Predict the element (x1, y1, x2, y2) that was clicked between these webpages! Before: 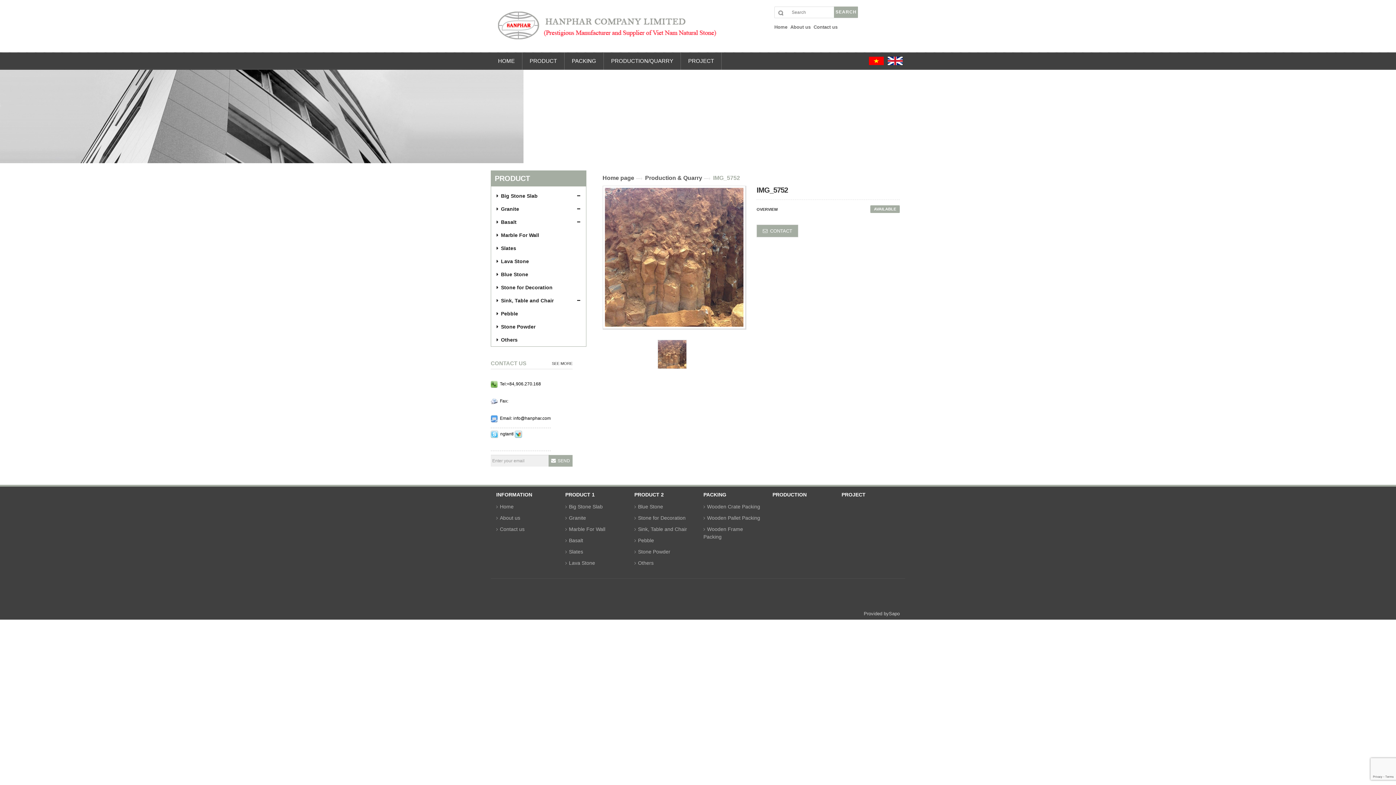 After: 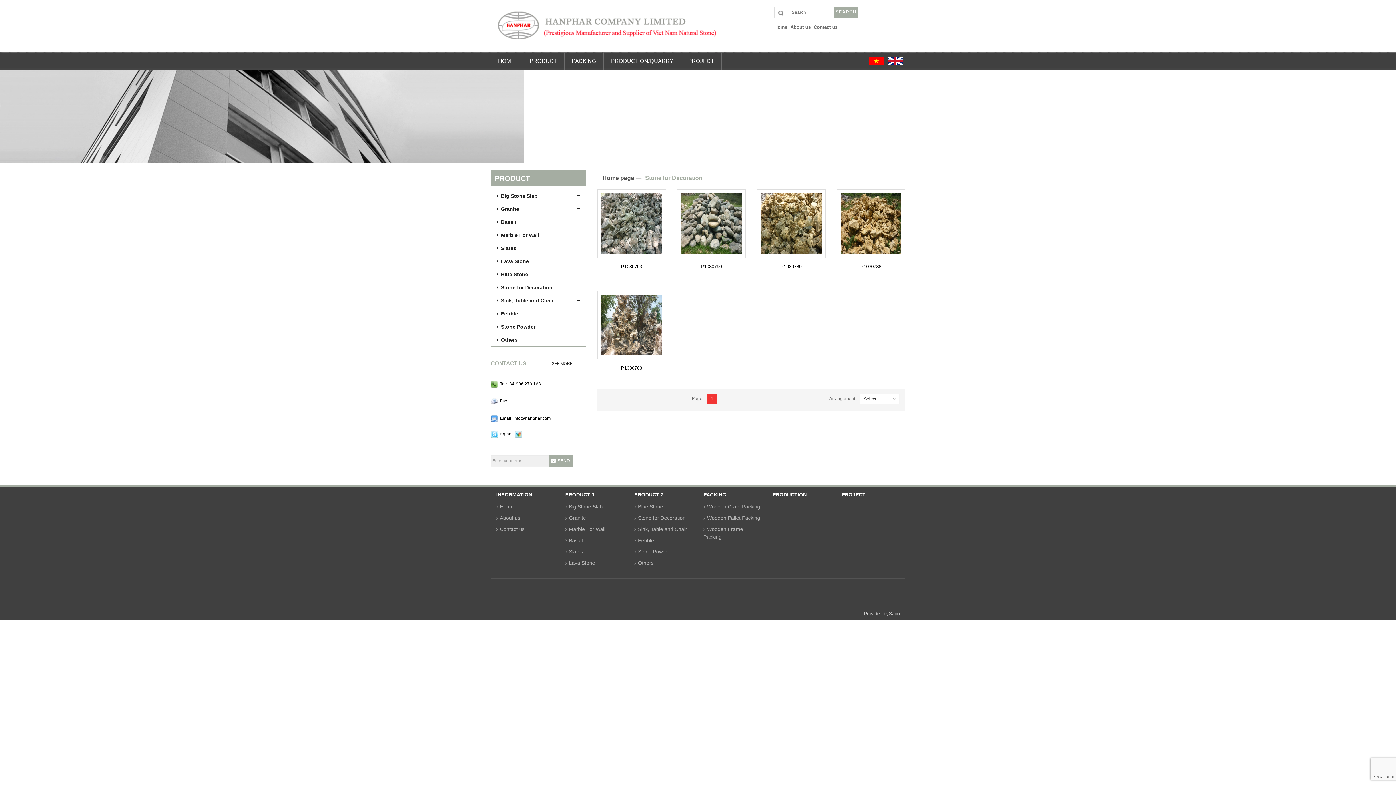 Action: bbox: (496, 281, 580, 293) label: Stone for Decoration